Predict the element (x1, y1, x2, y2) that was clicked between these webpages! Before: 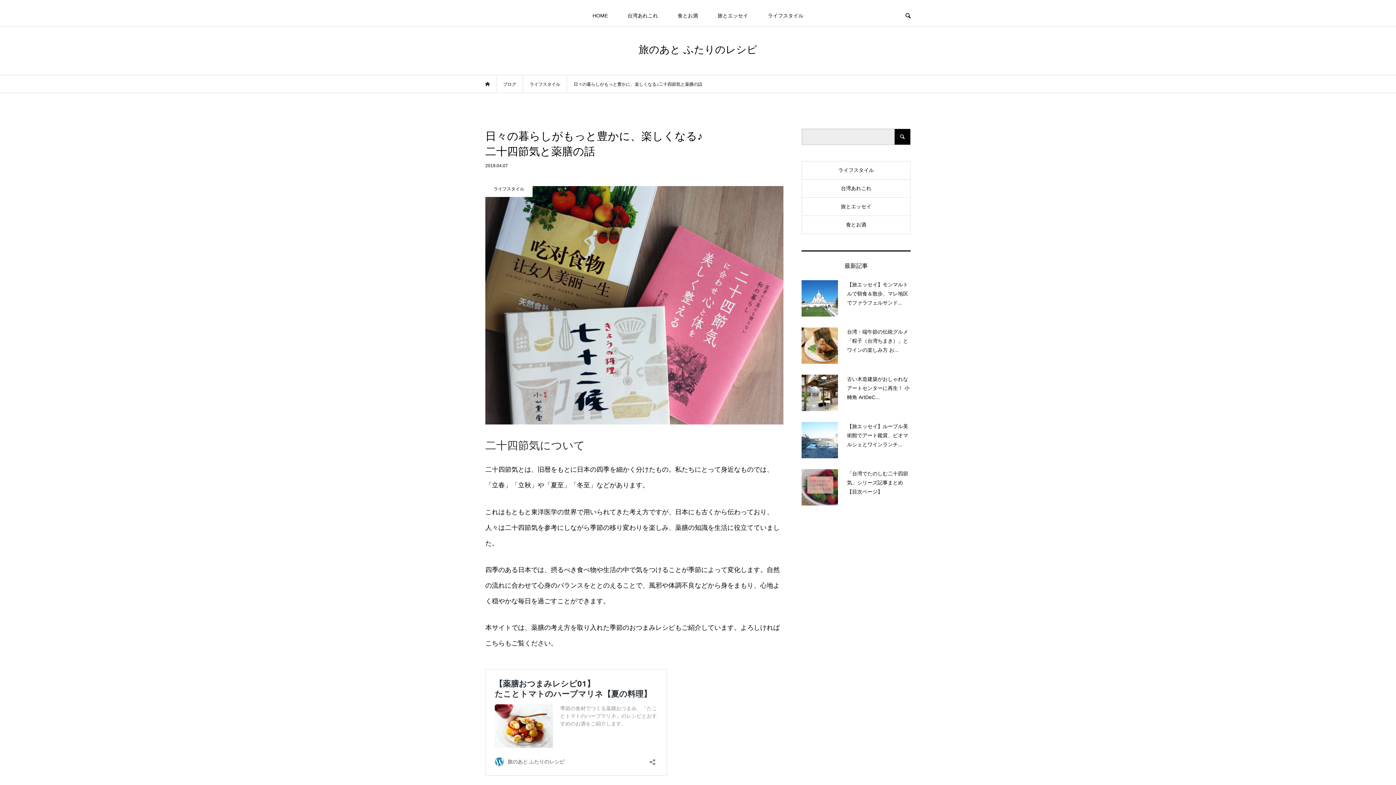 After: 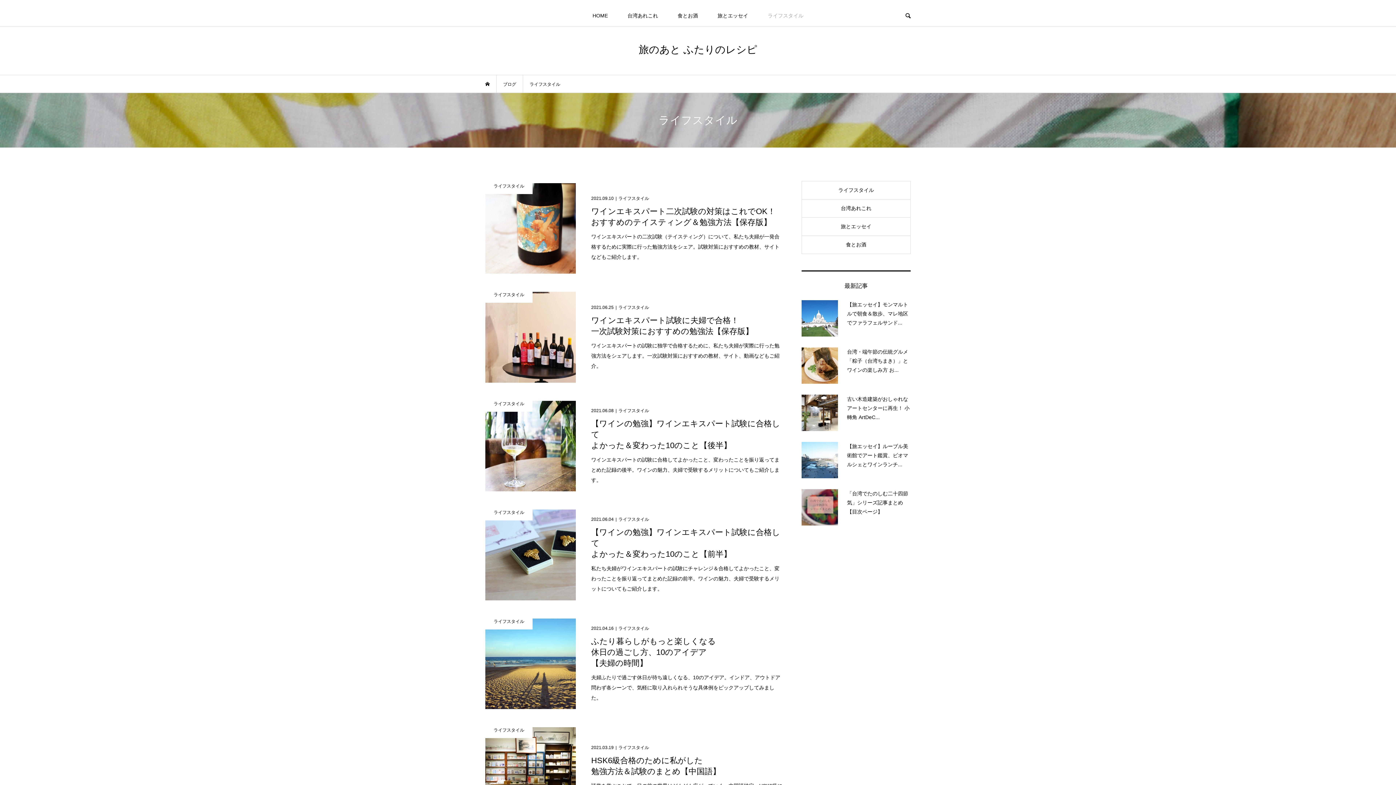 Action: bbox: (802, 161, 910, 179) label: ライフスタイル